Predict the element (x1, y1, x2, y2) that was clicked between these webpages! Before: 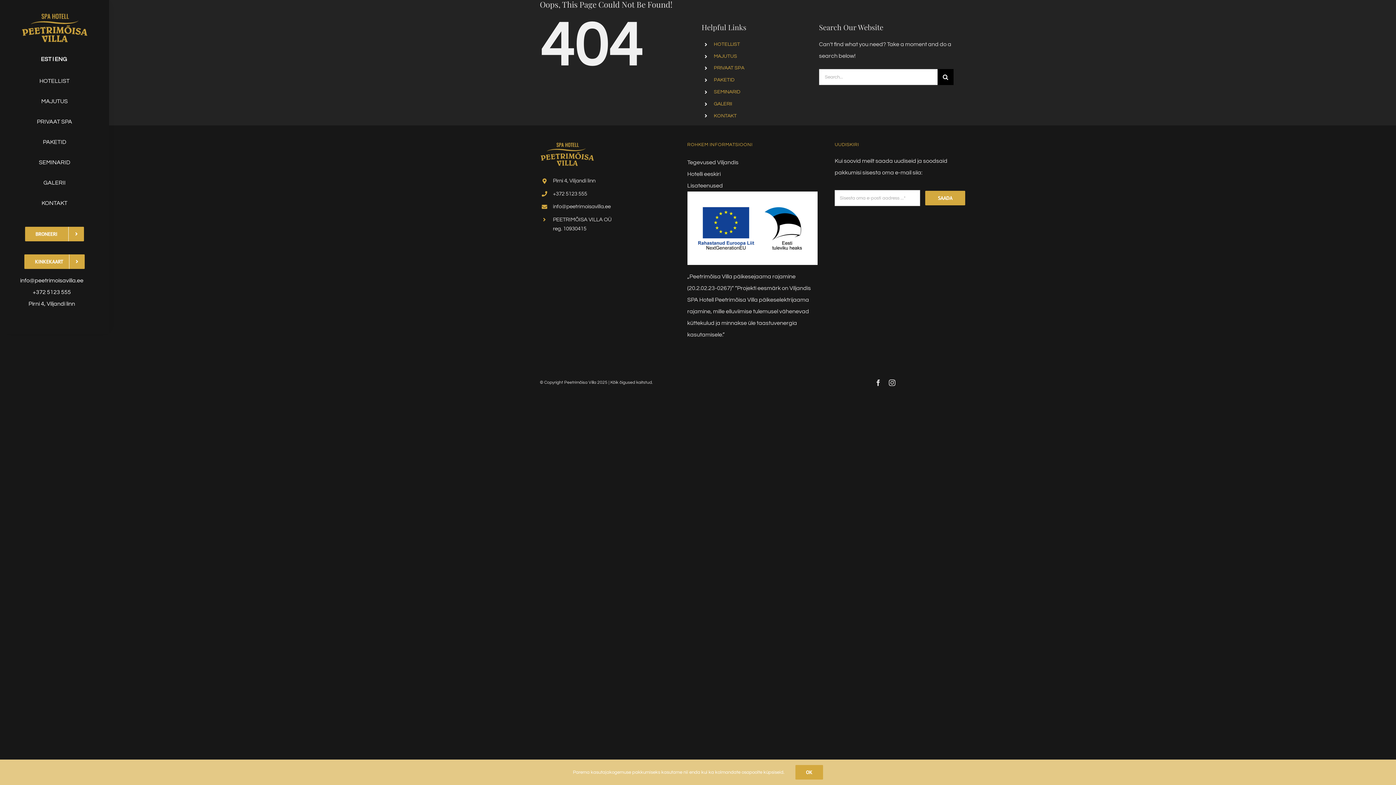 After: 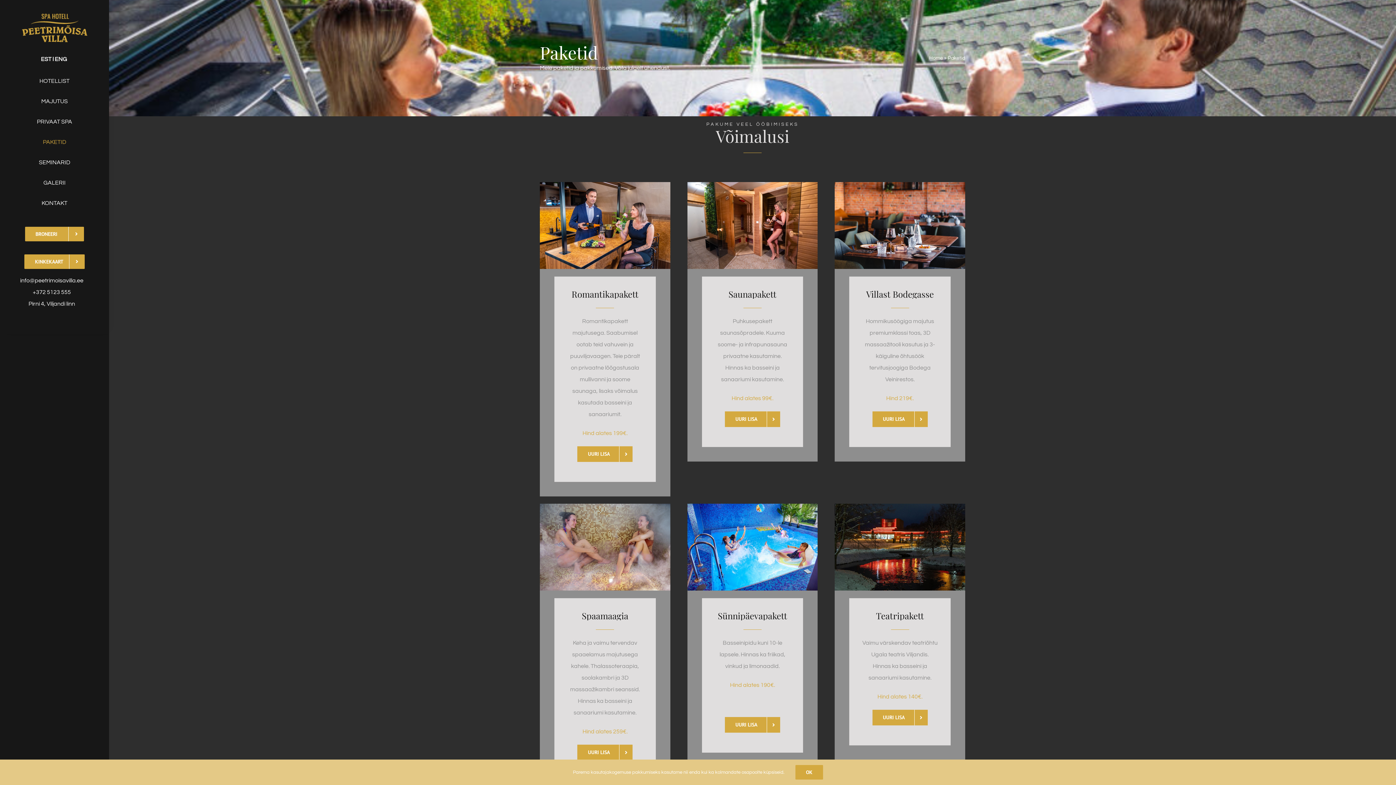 Action: bbox: (714, 77, 734, 82) label: PAKETID